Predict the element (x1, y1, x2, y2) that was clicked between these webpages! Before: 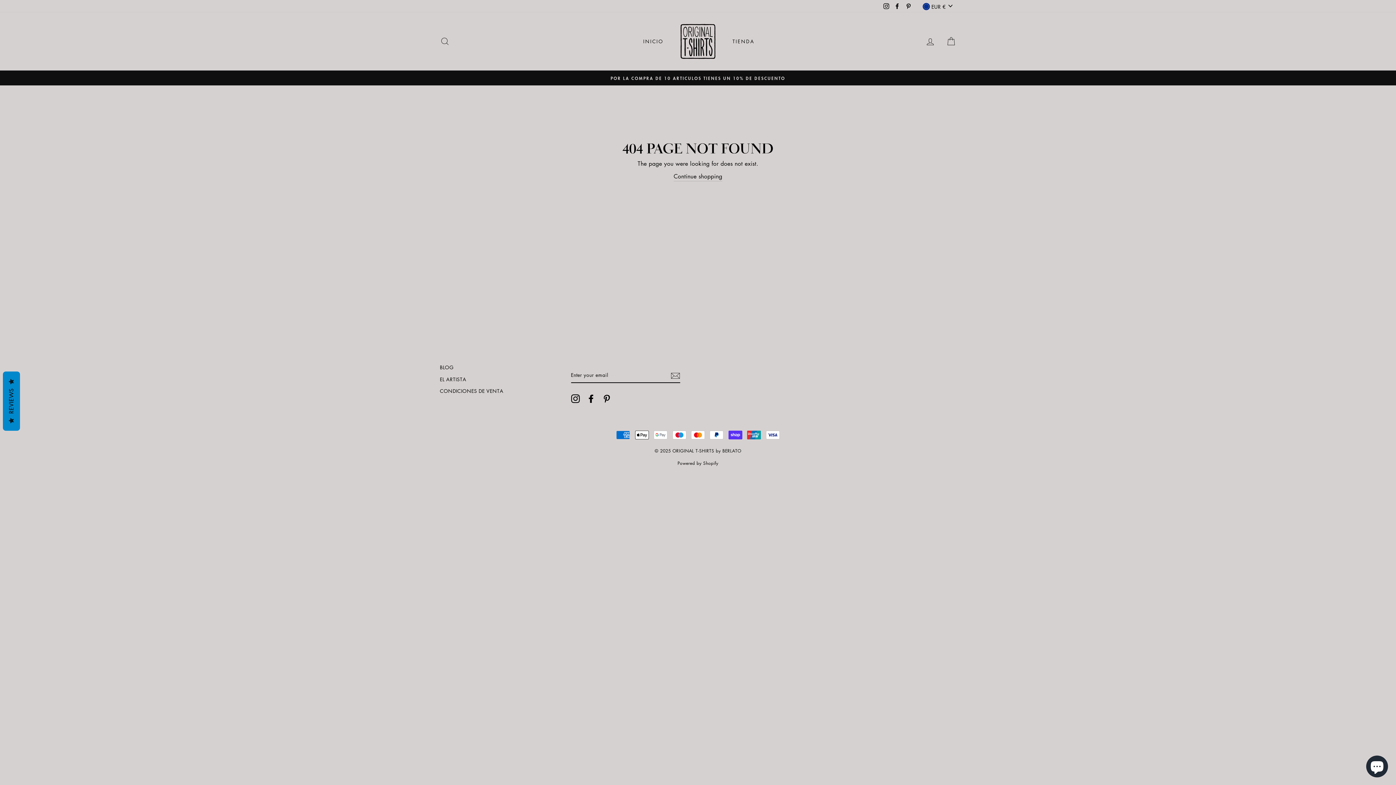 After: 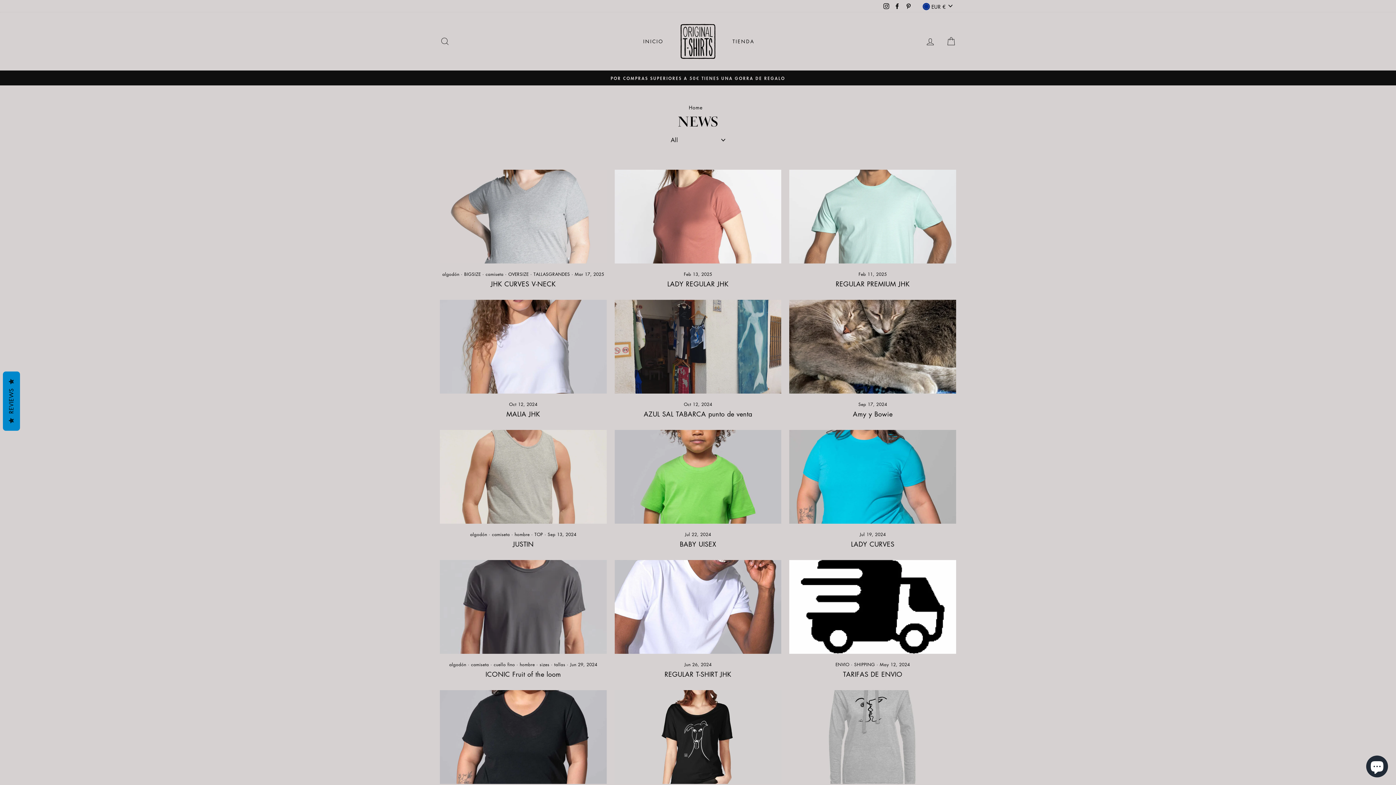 Action: label: BLOG bbox: (440, 362, 453, 372)